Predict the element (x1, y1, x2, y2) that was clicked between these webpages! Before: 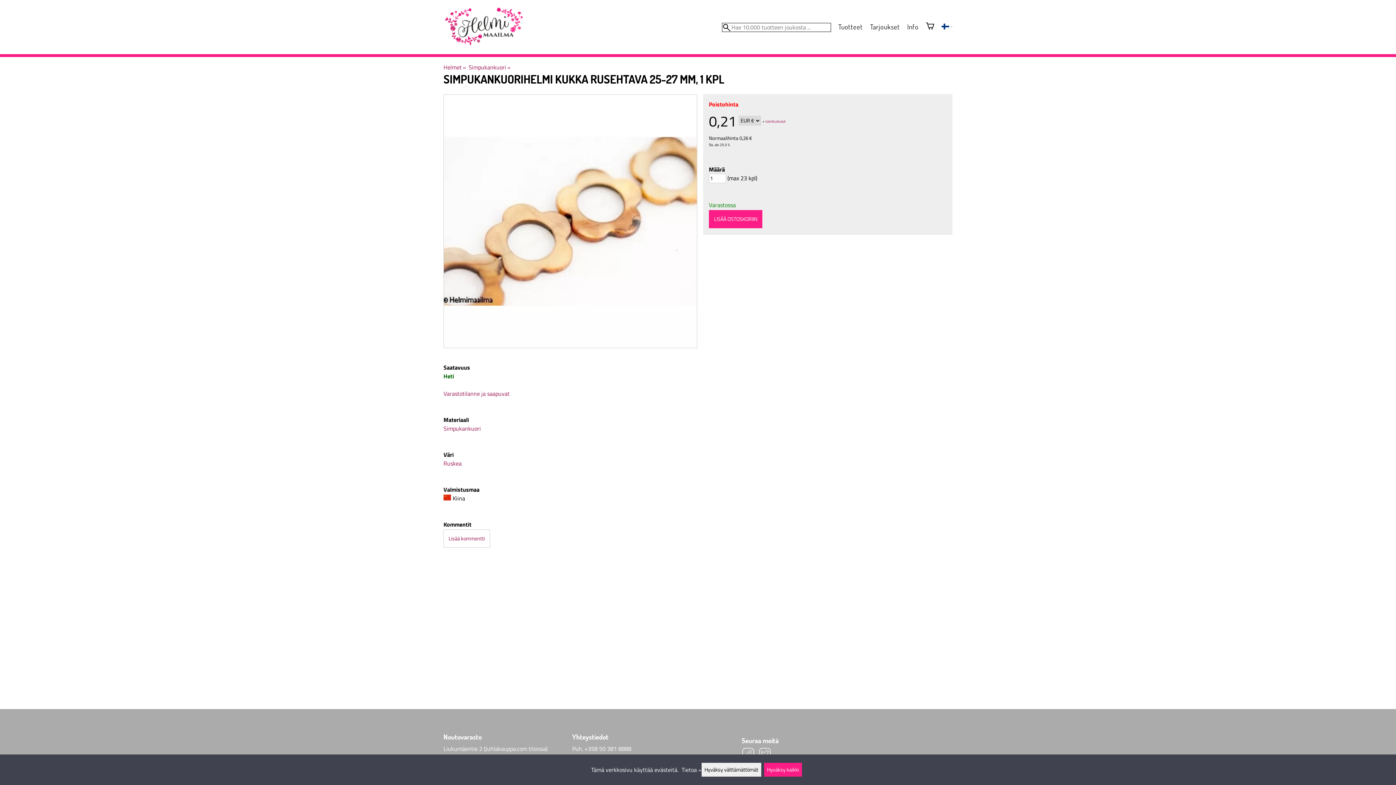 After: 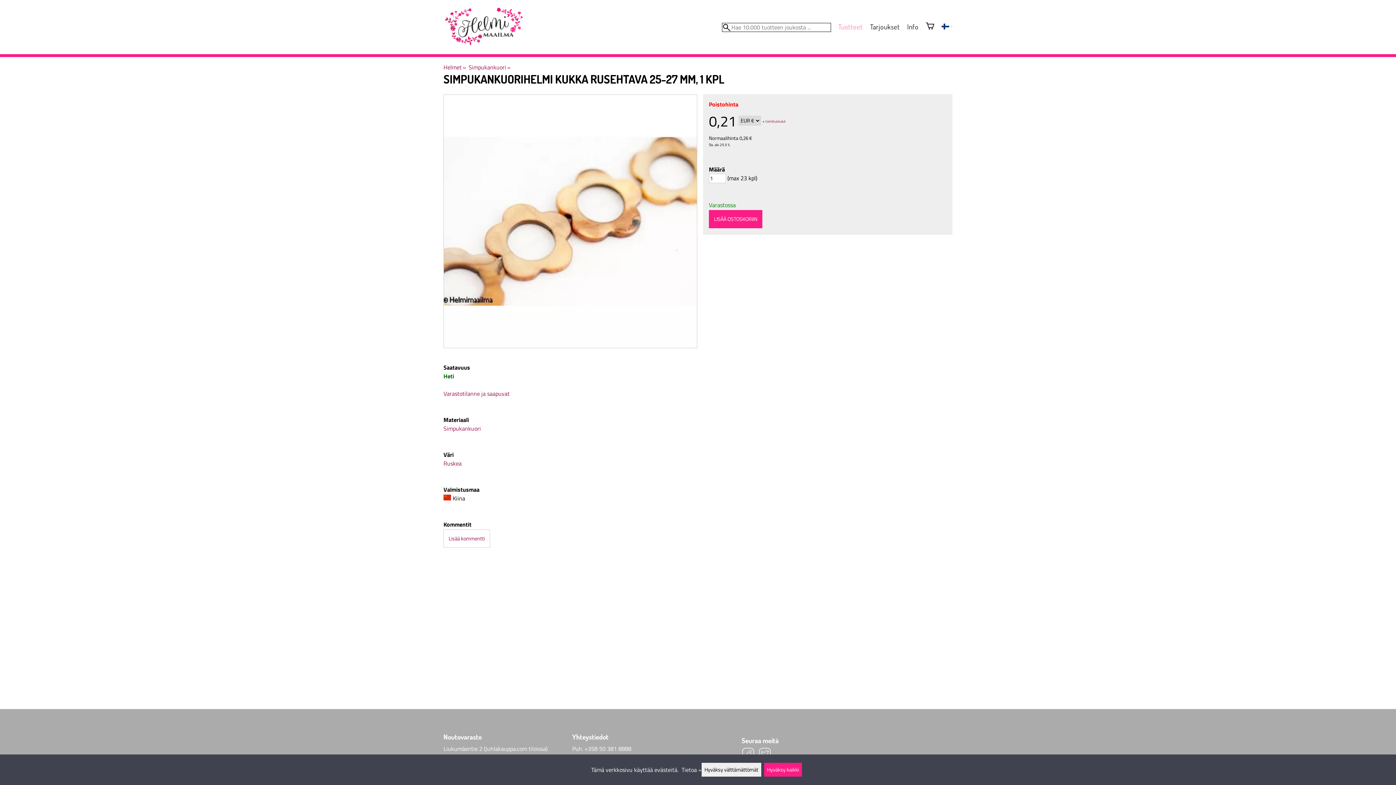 Action: label: Tuotteet bbox: (838, 22, 863, 31)